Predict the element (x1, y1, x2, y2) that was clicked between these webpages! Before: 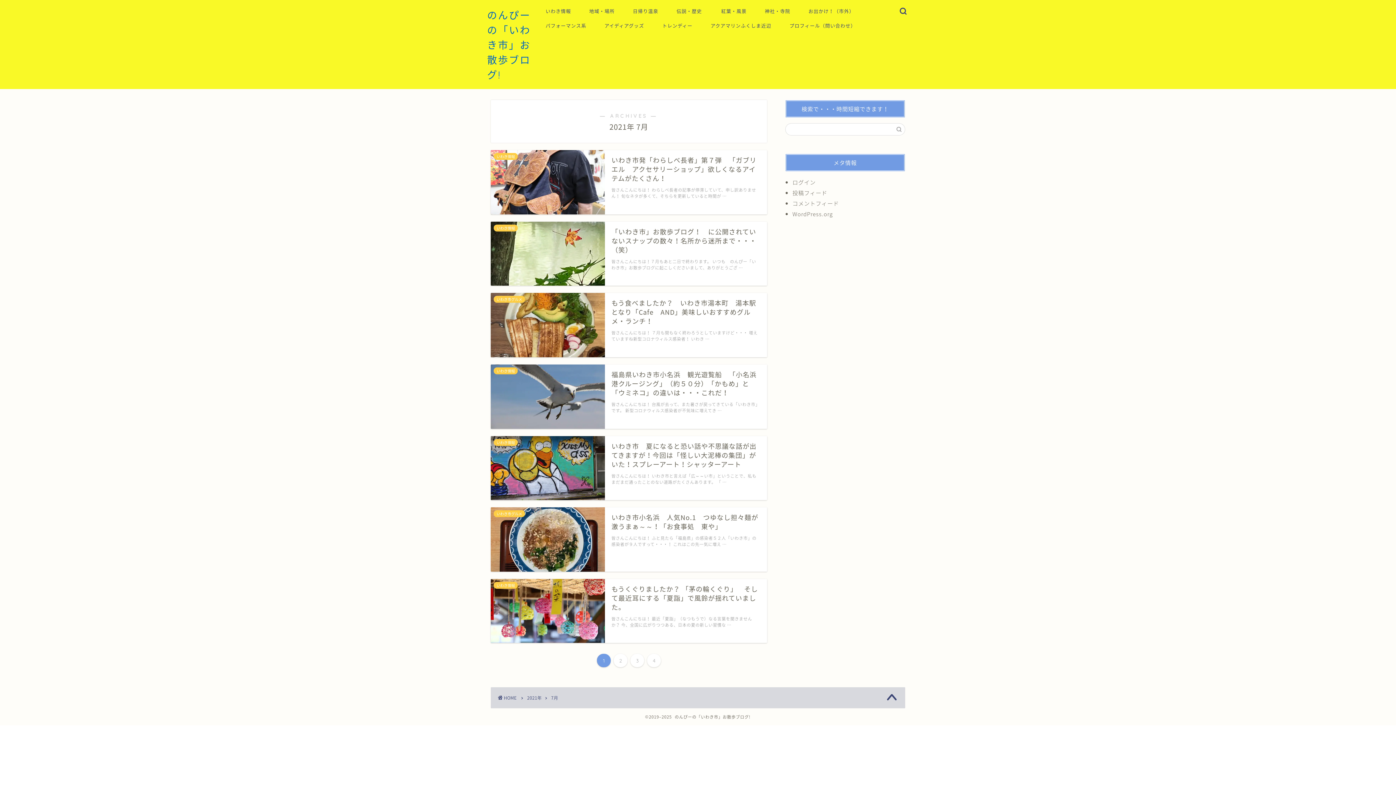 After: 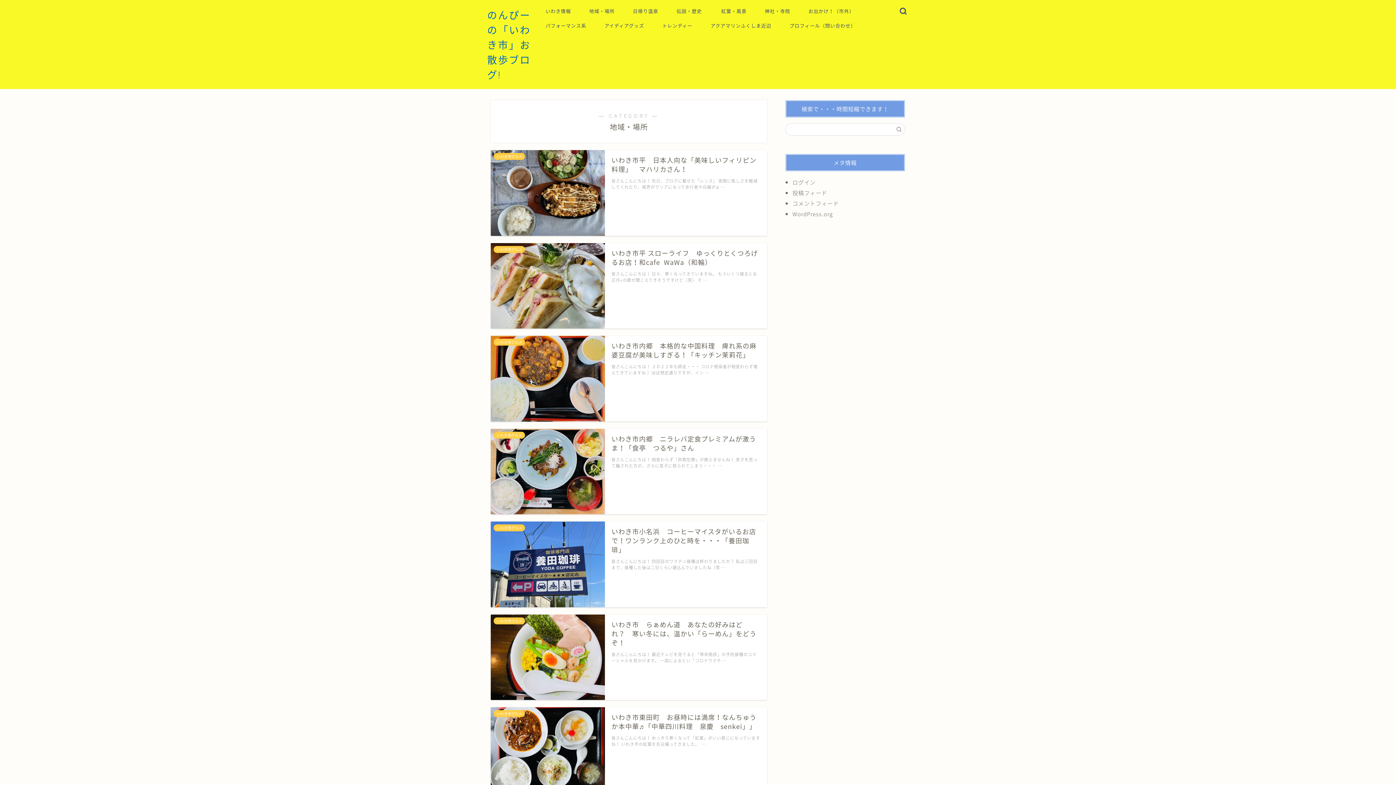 Action: bbox: (580, 5, 623, 20) label: 地域・場所